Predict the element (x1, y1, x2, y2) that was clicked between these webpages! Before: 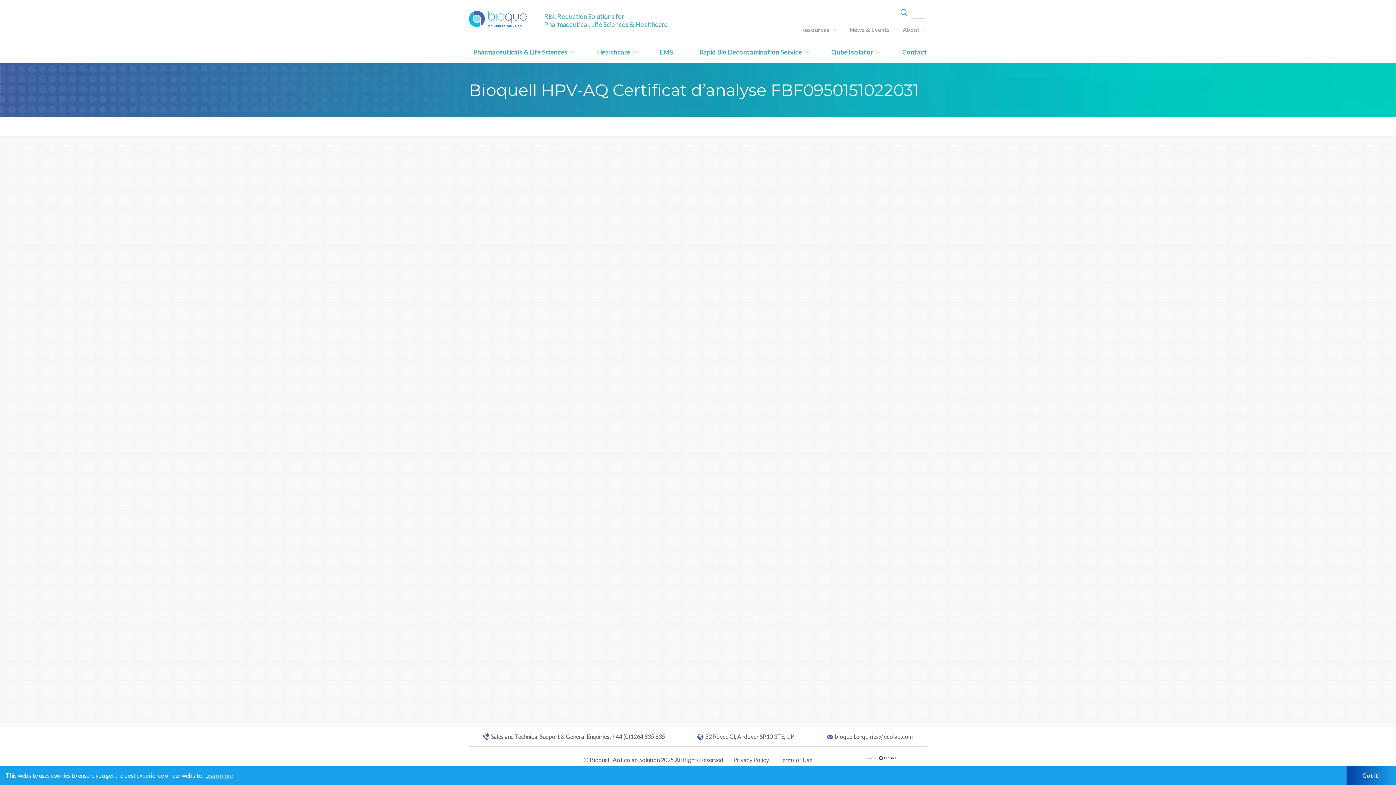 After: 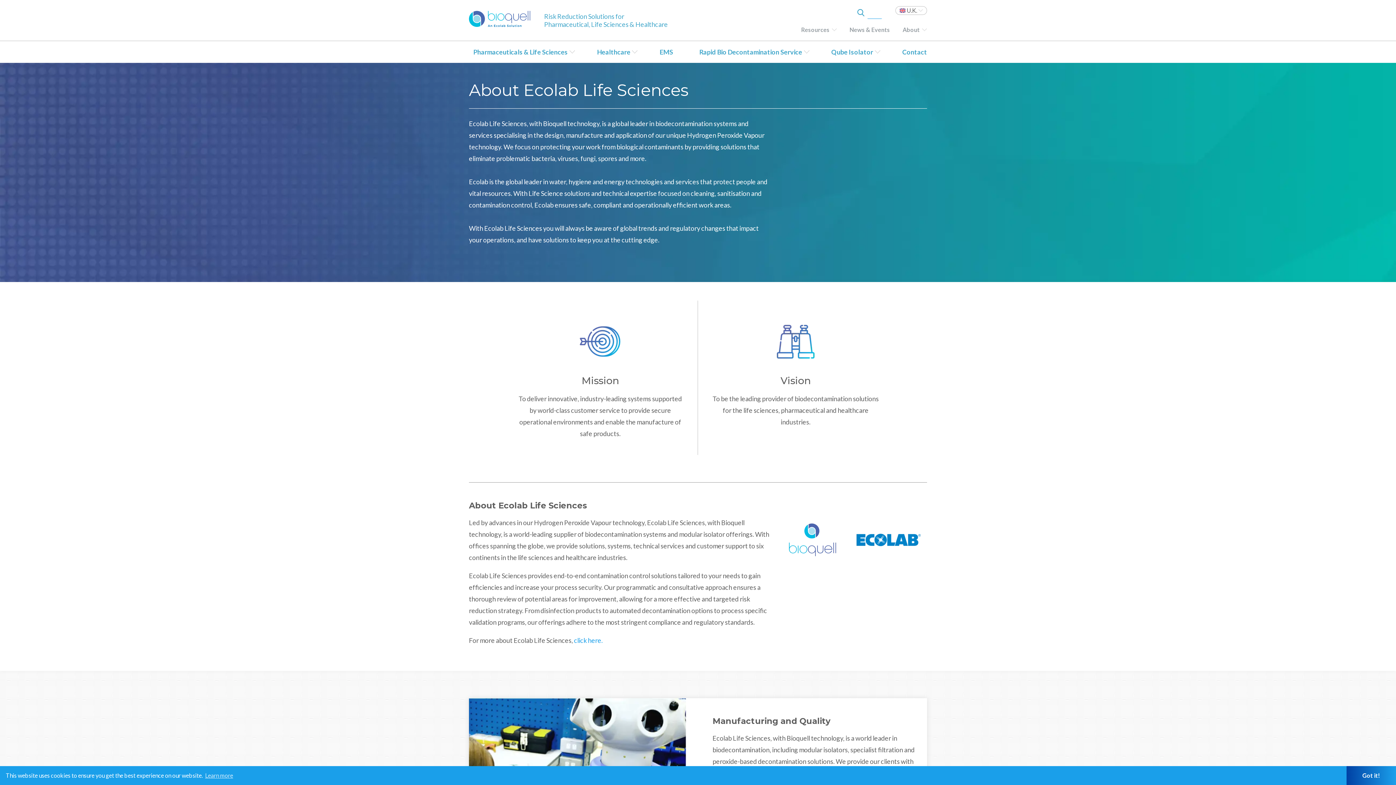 Action: bbox: (893, 18, 927, 40) label: About